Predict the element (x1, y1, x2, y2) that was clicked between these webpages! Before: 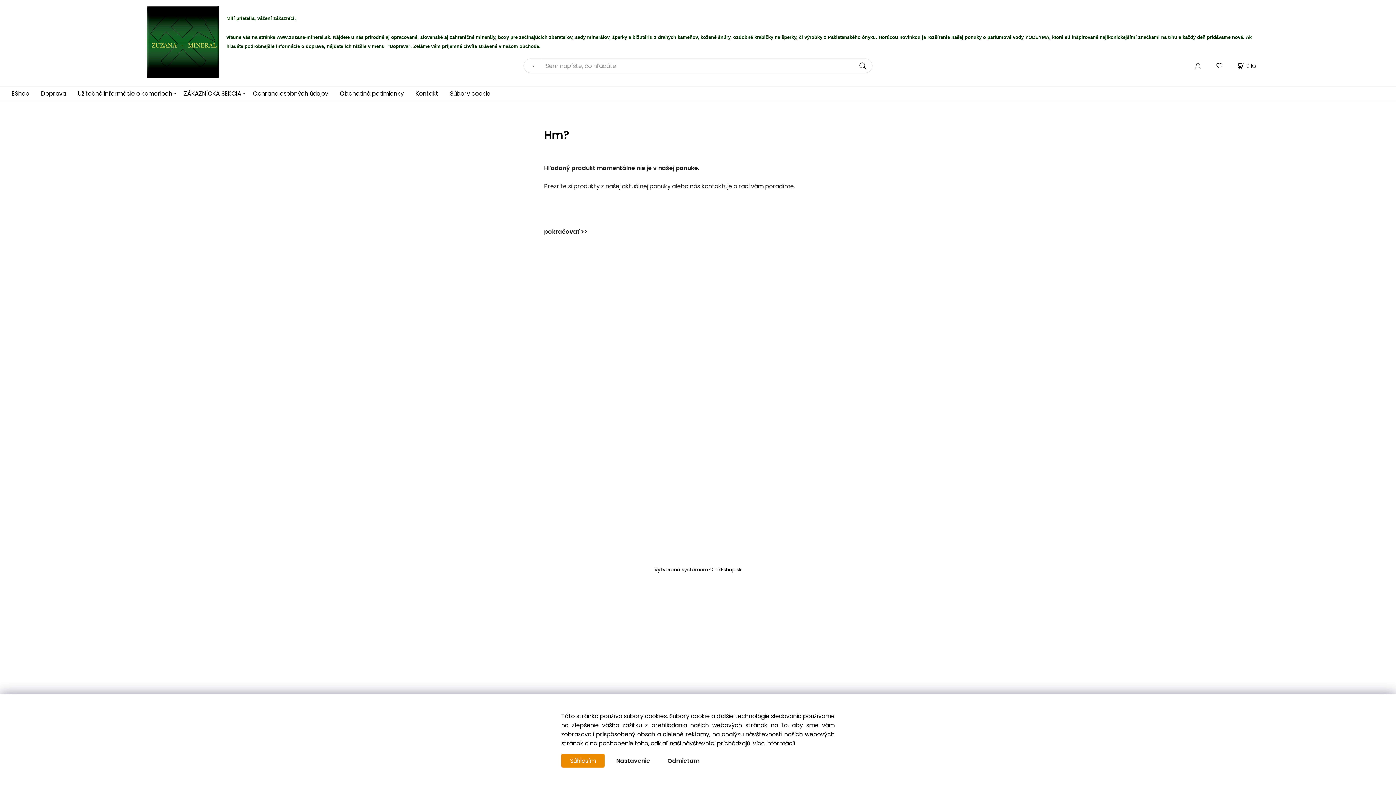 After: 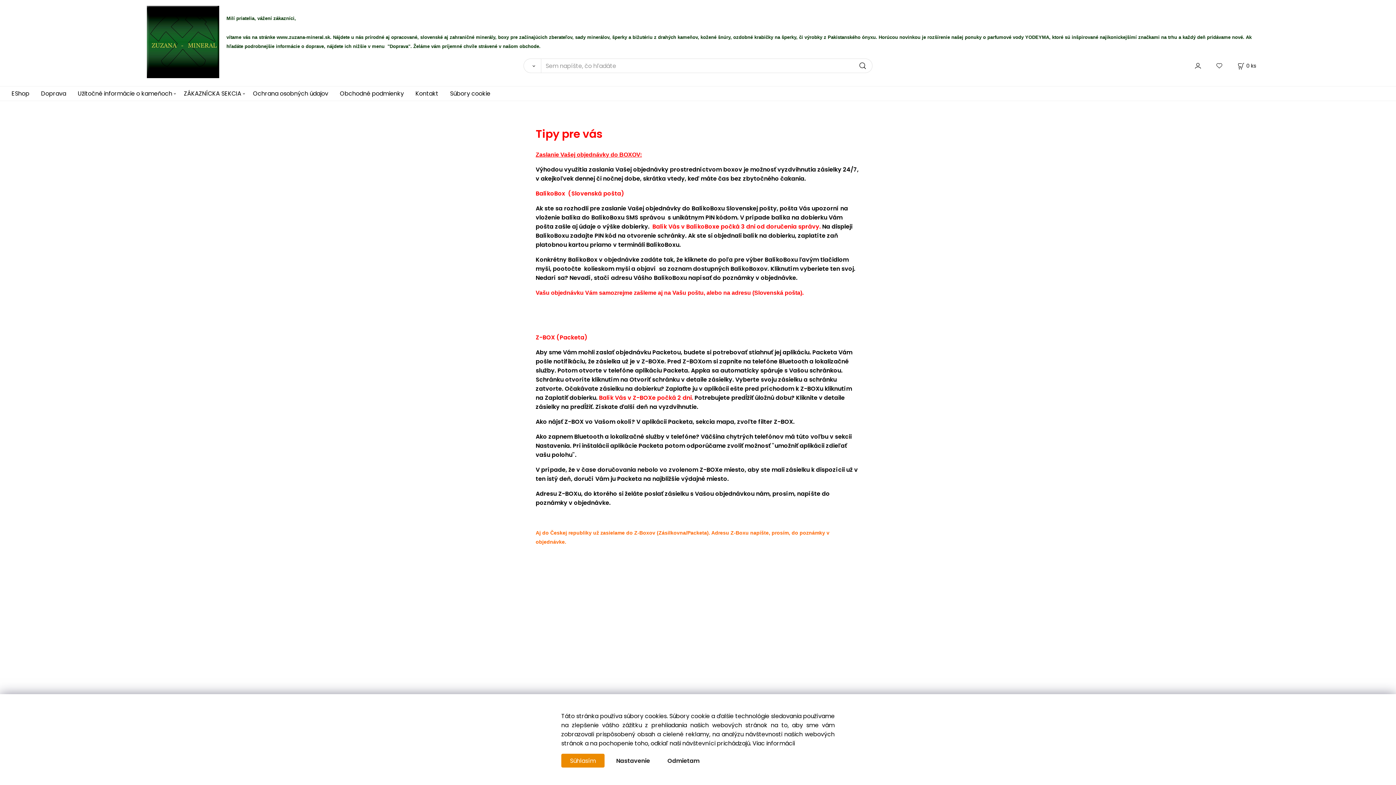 Action: label: Doprava bbox: (41, 86, 66, 100)